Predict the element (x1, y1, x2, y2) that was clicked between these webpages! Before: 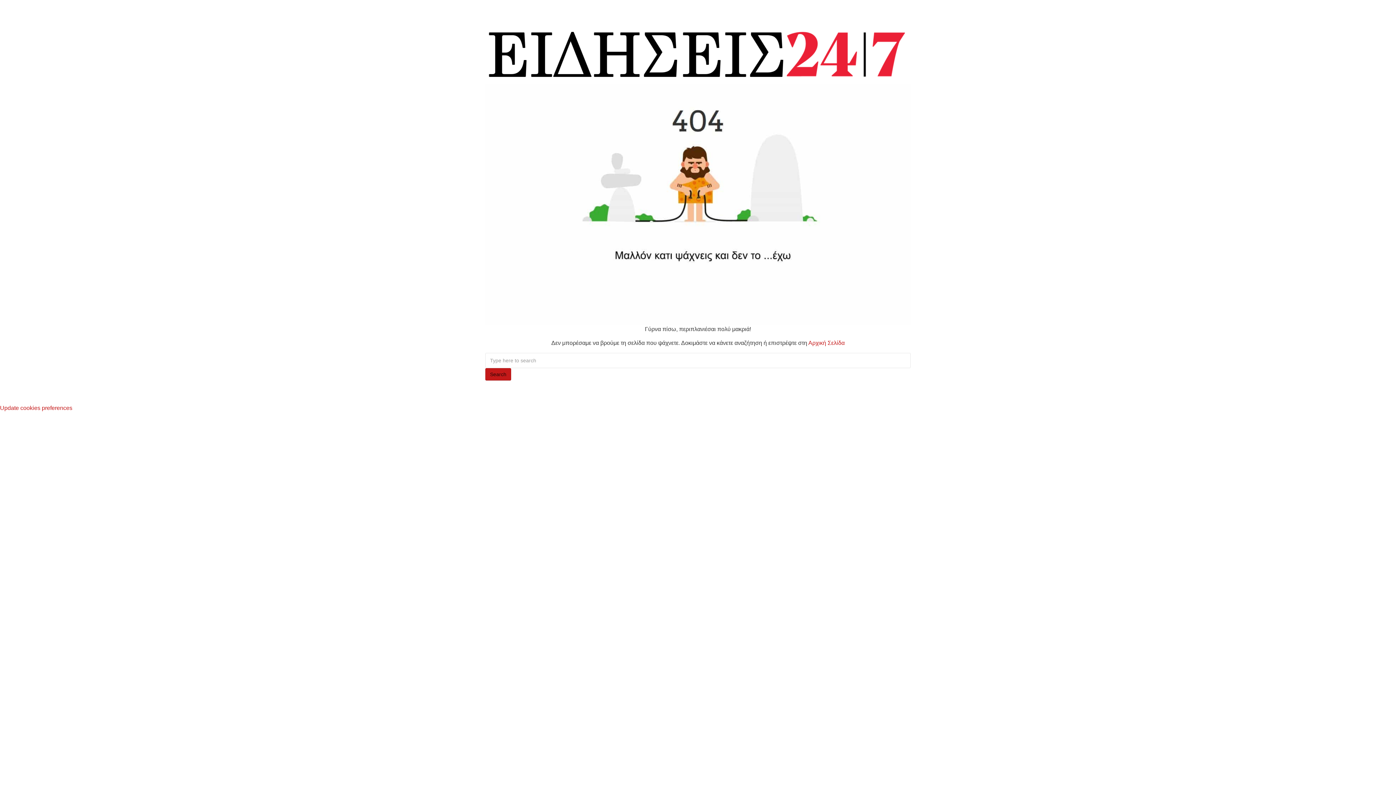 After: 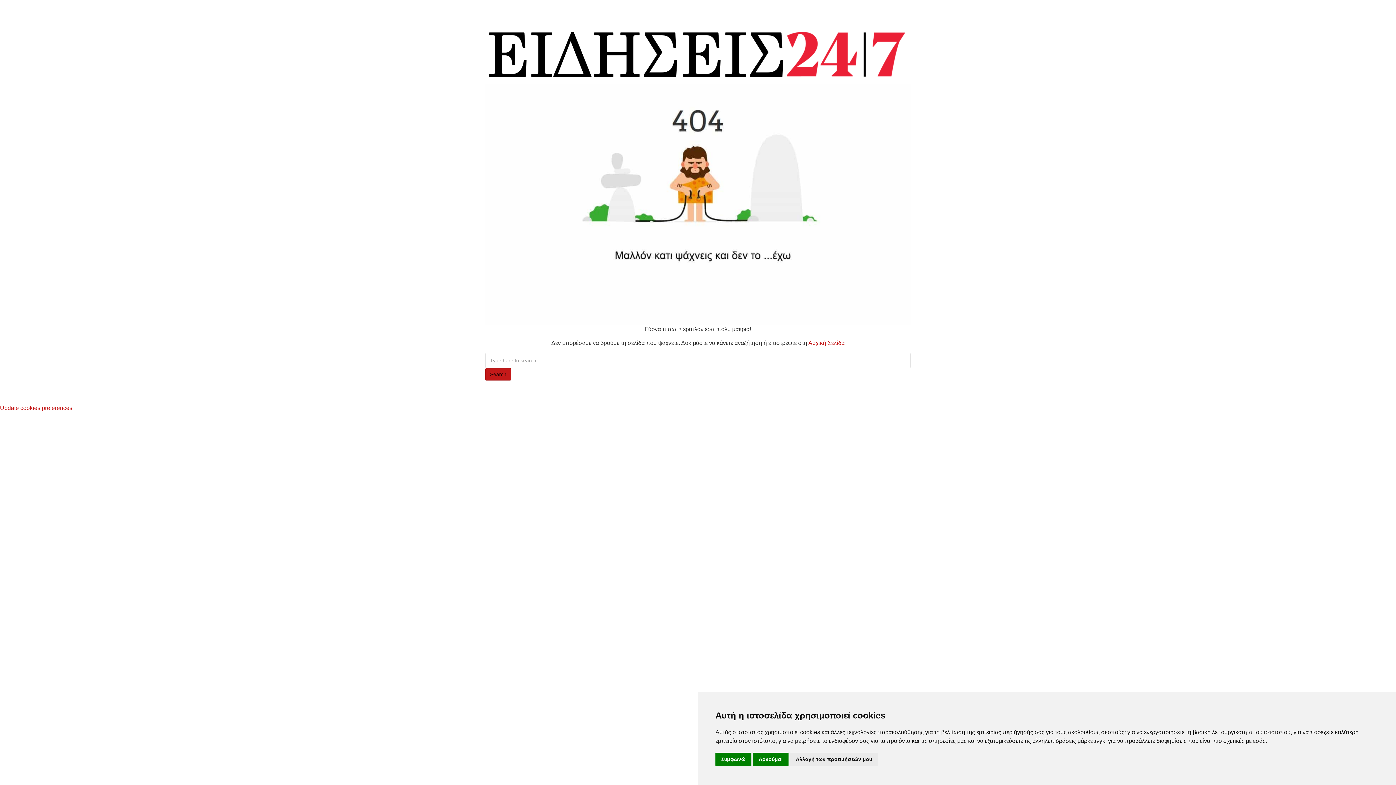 Action: label: Update cookies preferences bbox: (0, 405, 72, 411)